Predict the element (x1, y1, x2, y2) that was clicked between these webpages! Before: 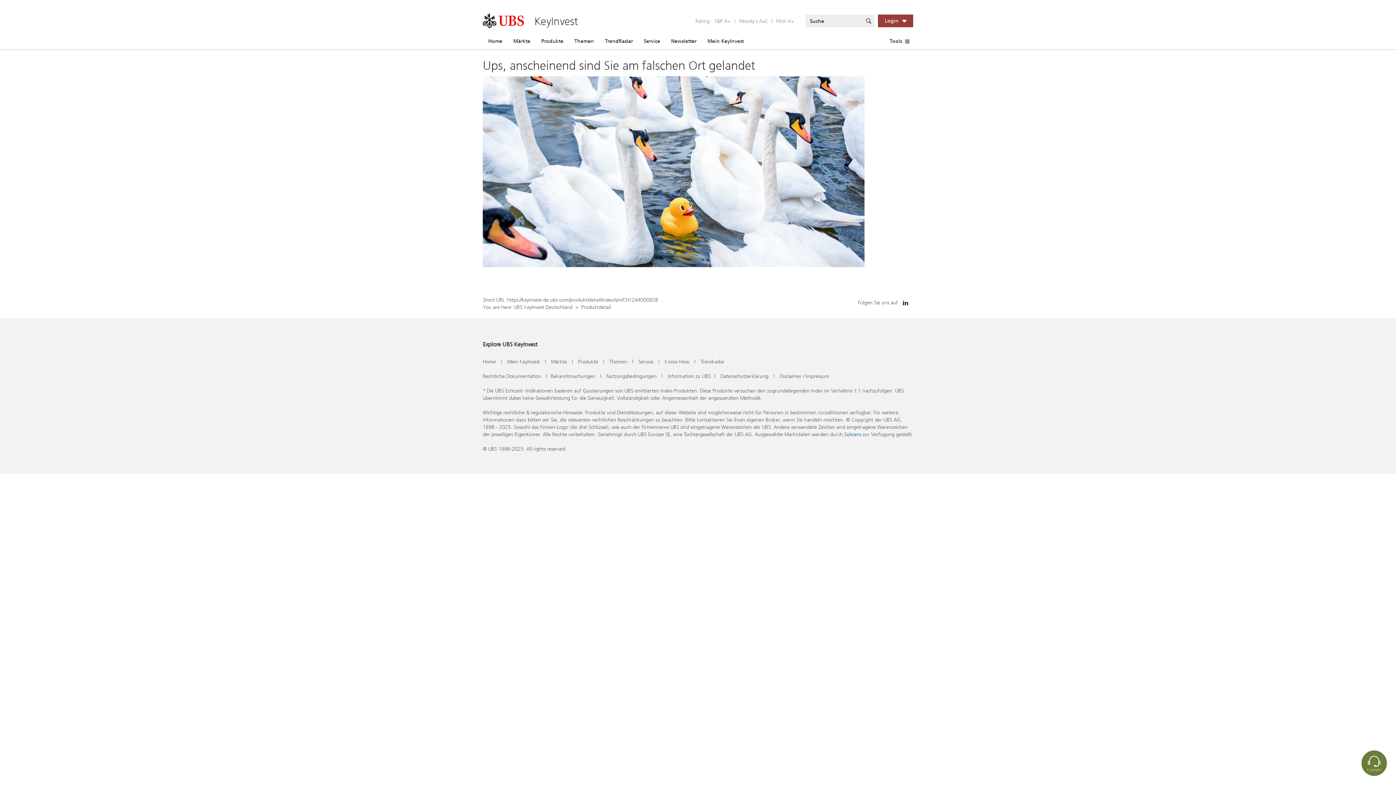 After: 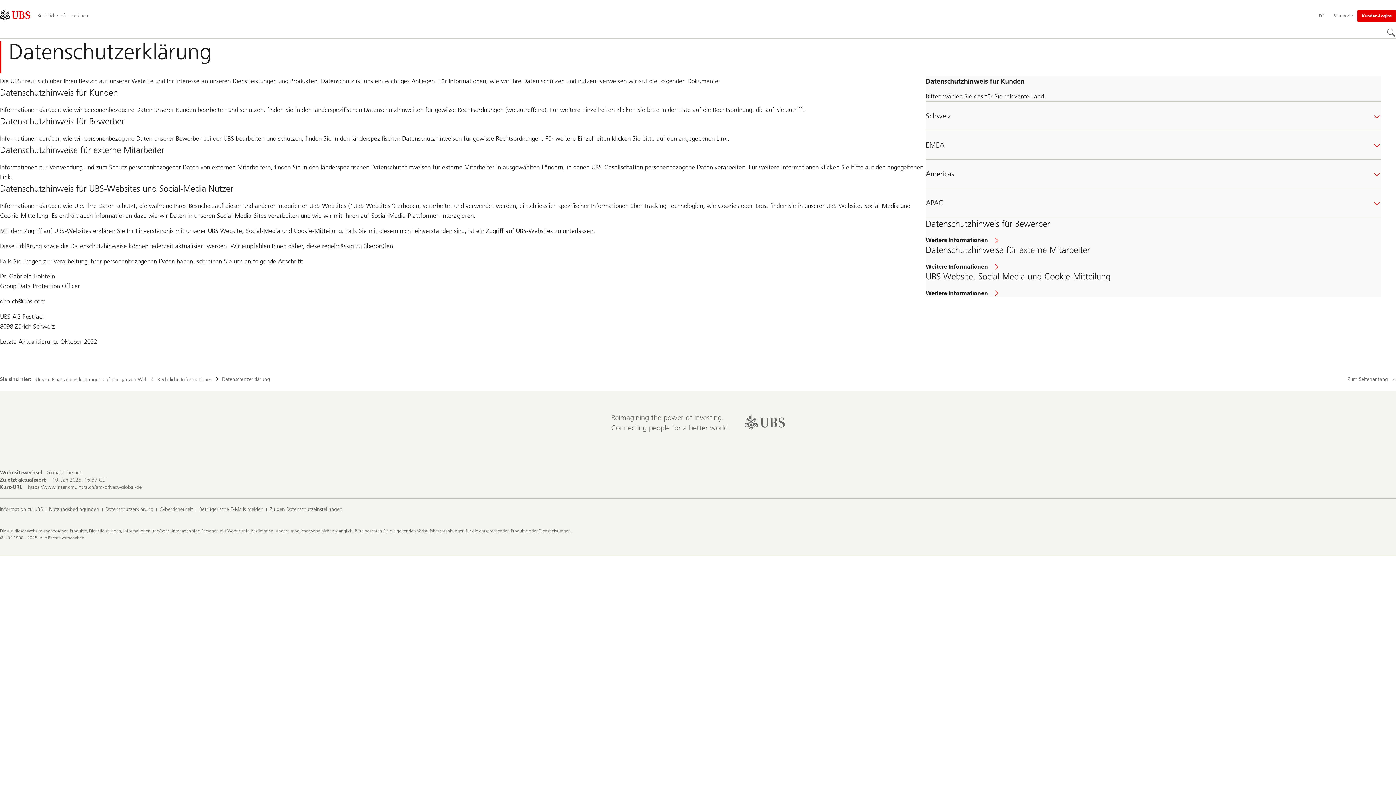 Action: label: Datenschutzerklärung bbox: (720, 372, 768, 380)